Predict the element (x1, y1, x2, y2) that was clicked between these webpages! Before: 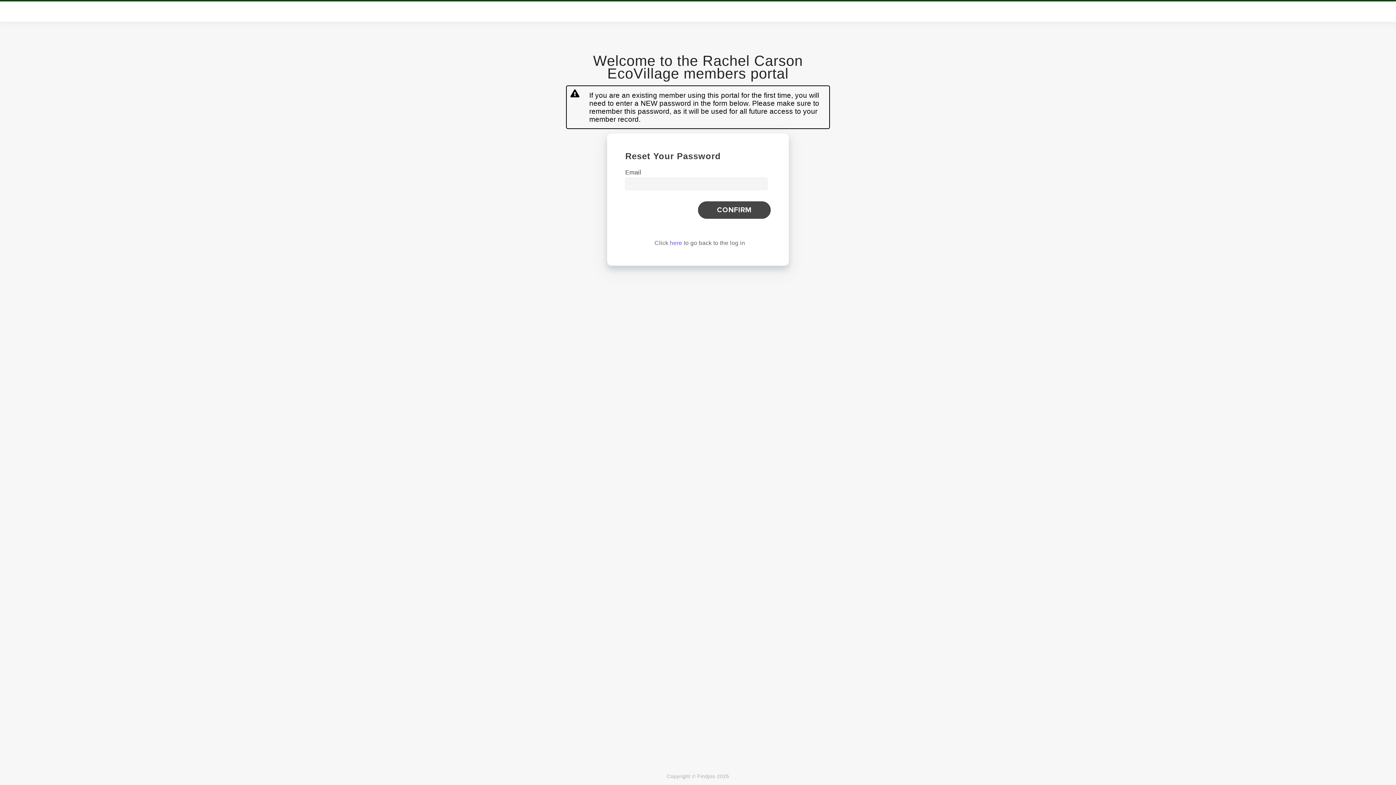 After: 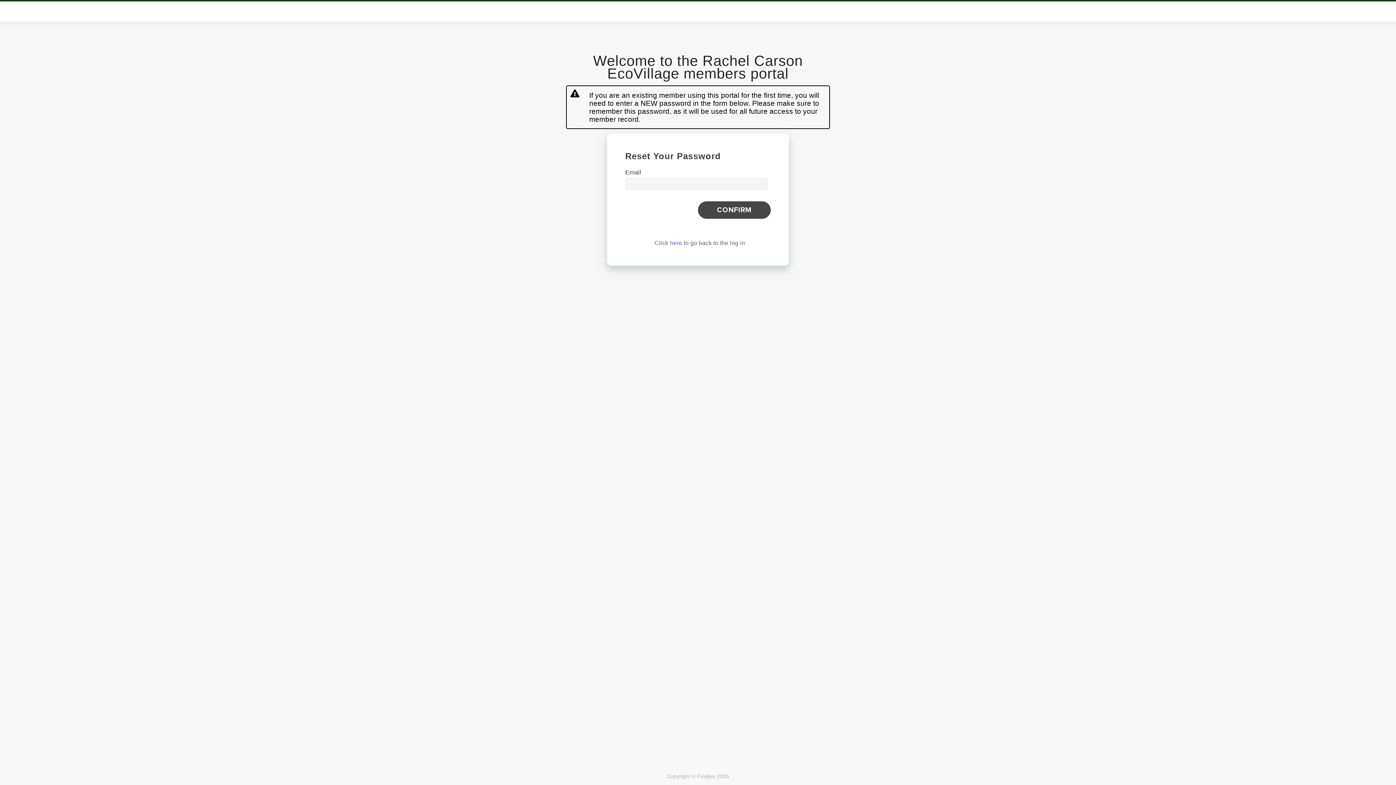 Action: label: Findjoo bbox: (697, 773, 715, 779)